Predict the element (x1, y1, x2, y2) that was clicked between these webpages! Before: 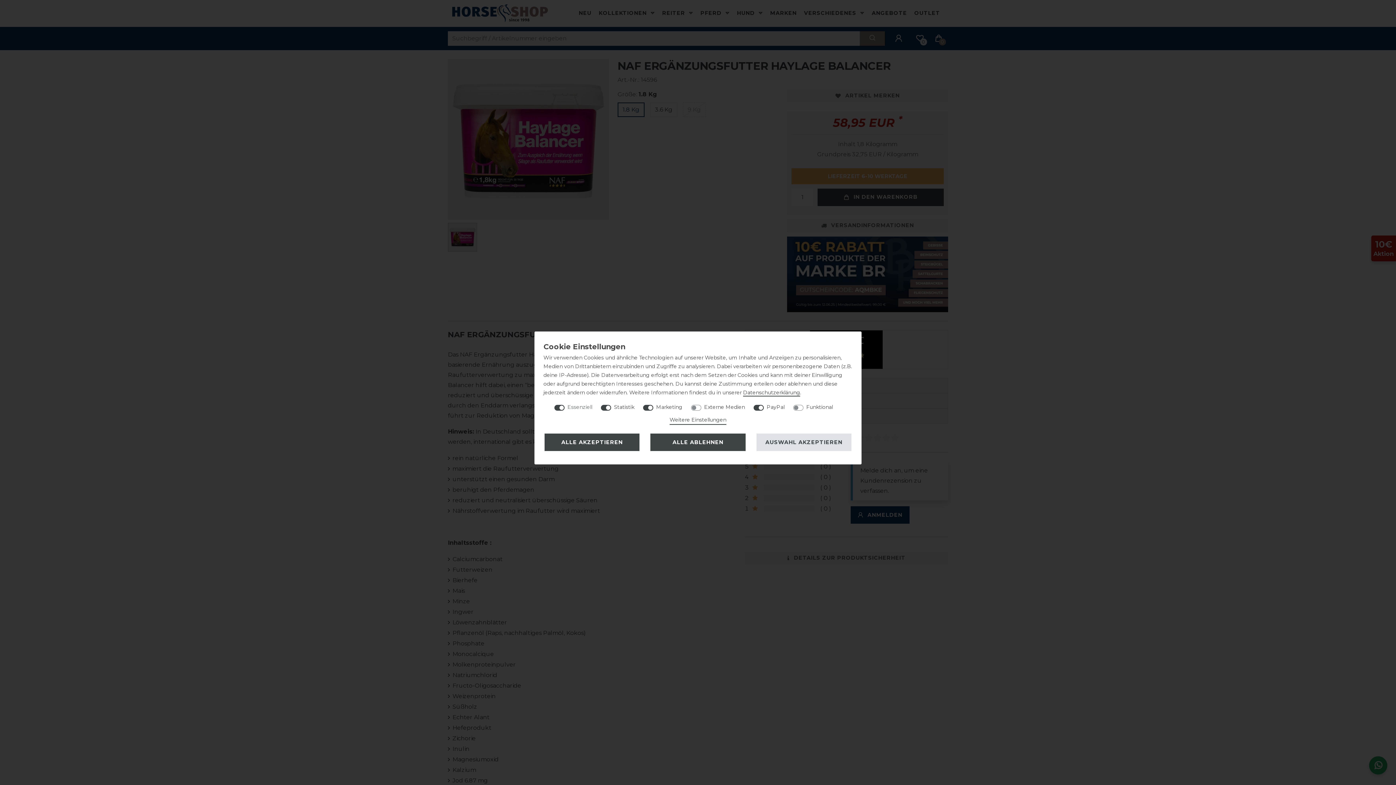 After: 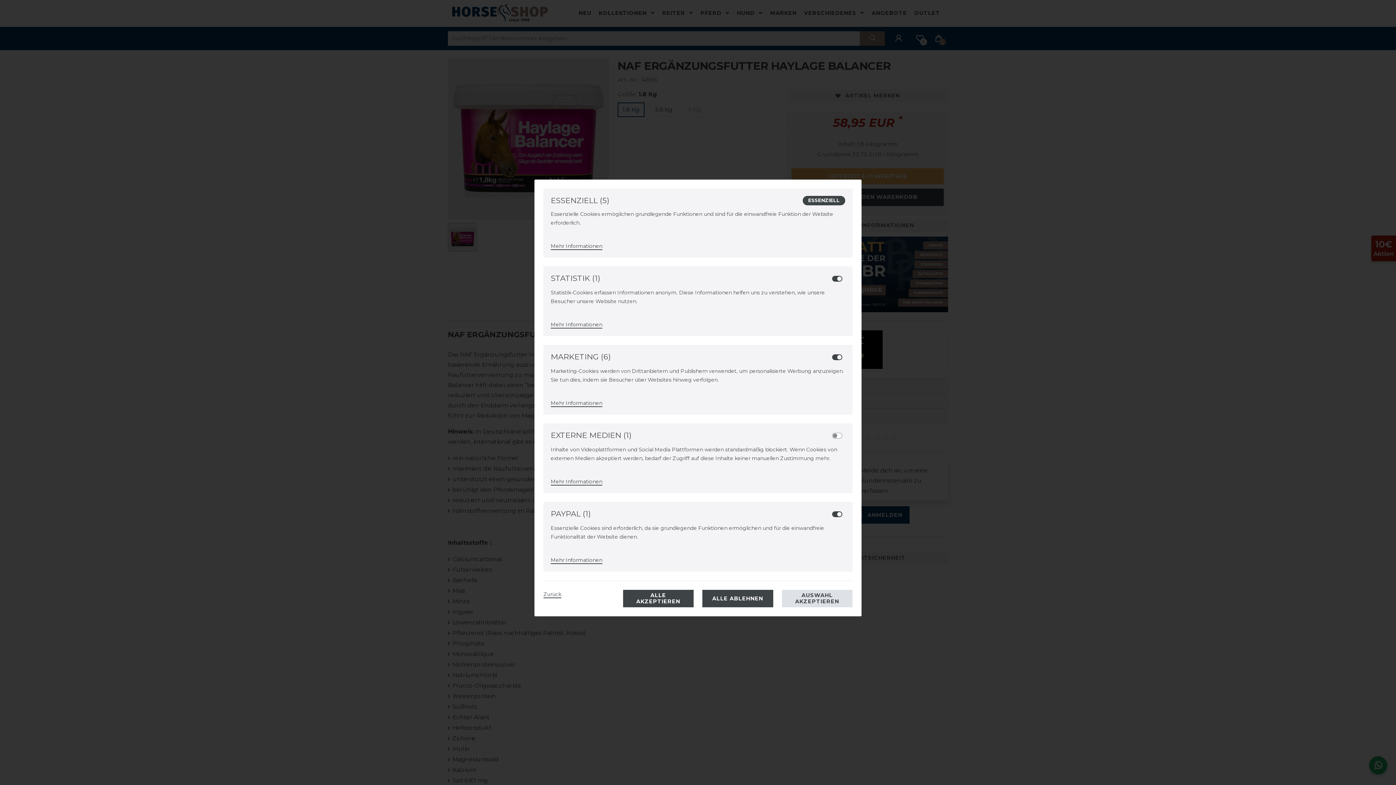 Action: bbox: (669, 415, 726, 425) label: Weitere Einstellungen